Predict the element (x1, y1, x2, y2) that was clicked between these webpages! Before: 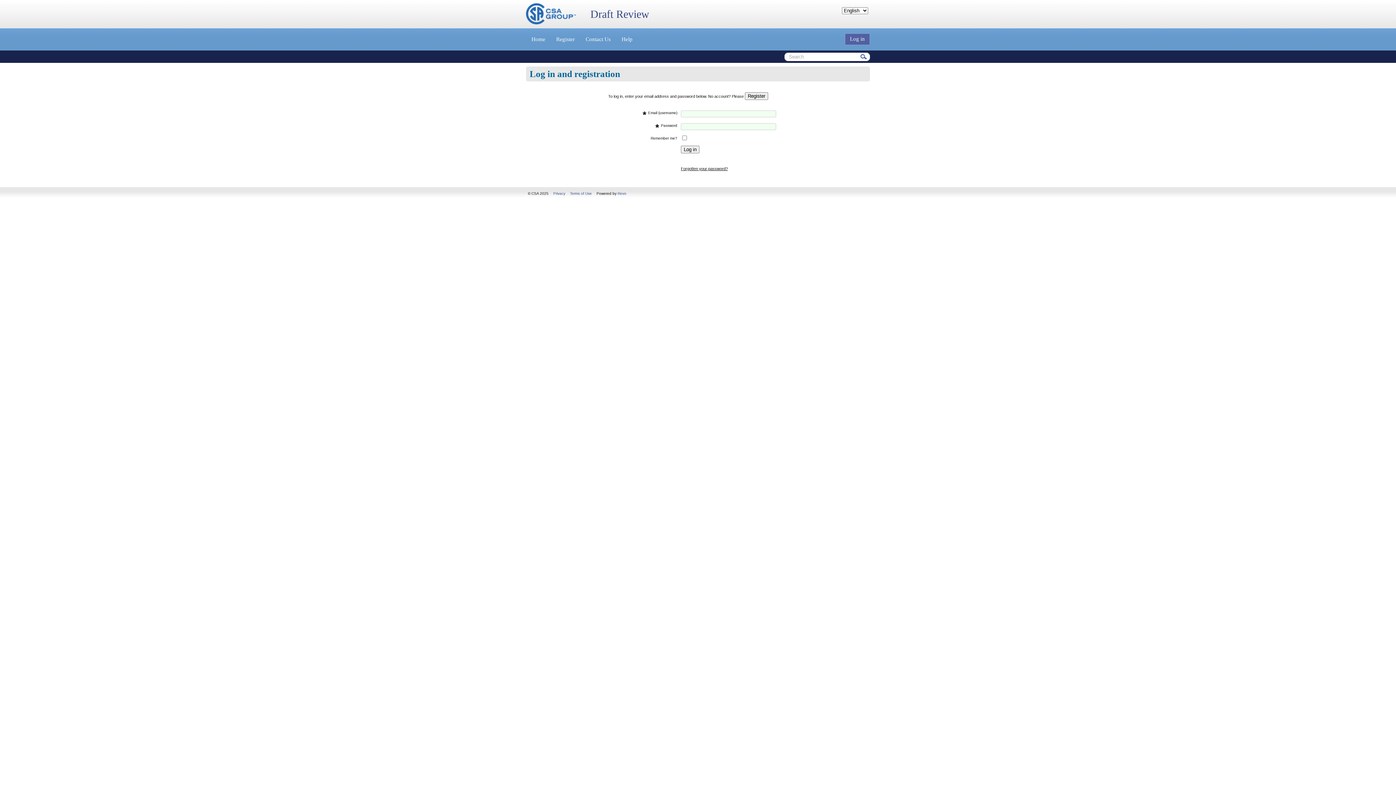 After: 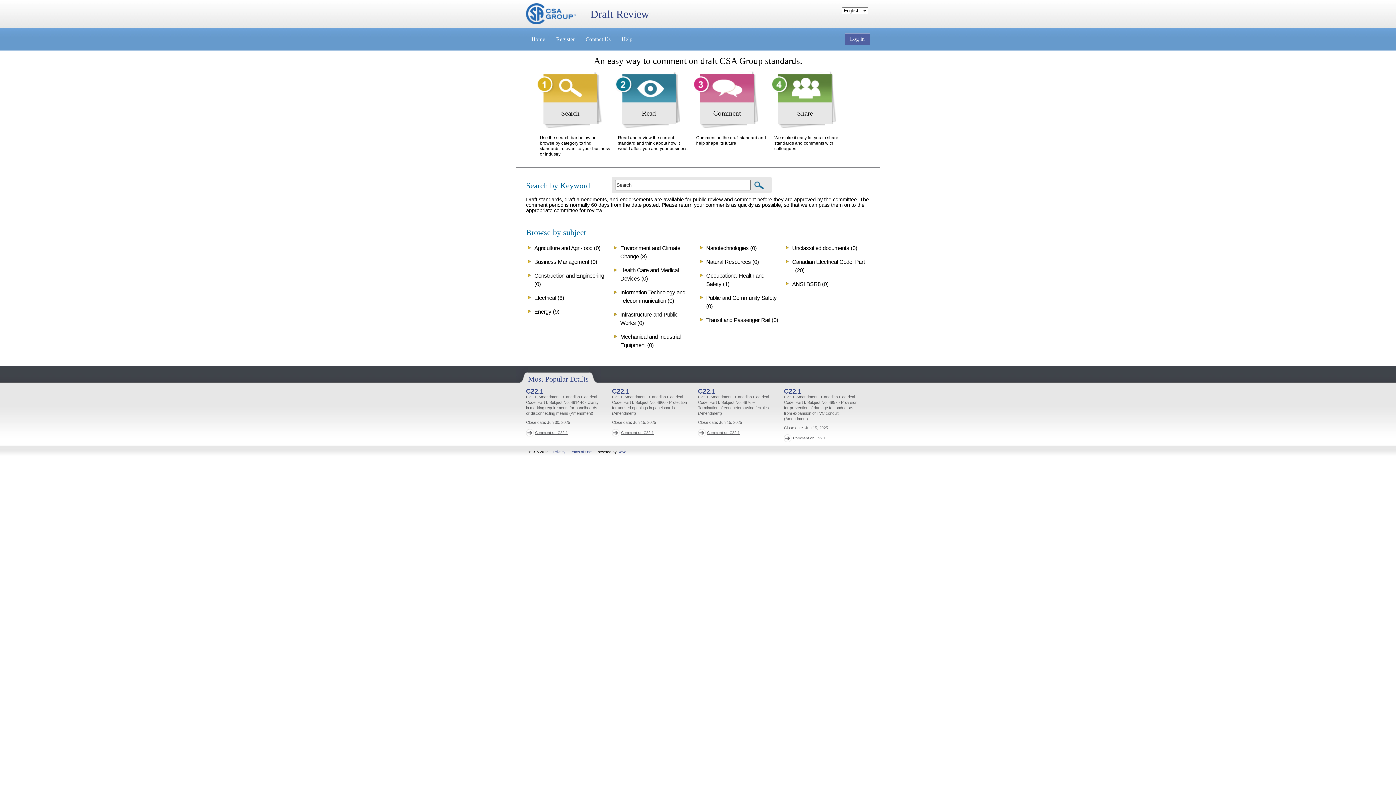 Action: bbox: (526, 28, 550, 50) label: Home